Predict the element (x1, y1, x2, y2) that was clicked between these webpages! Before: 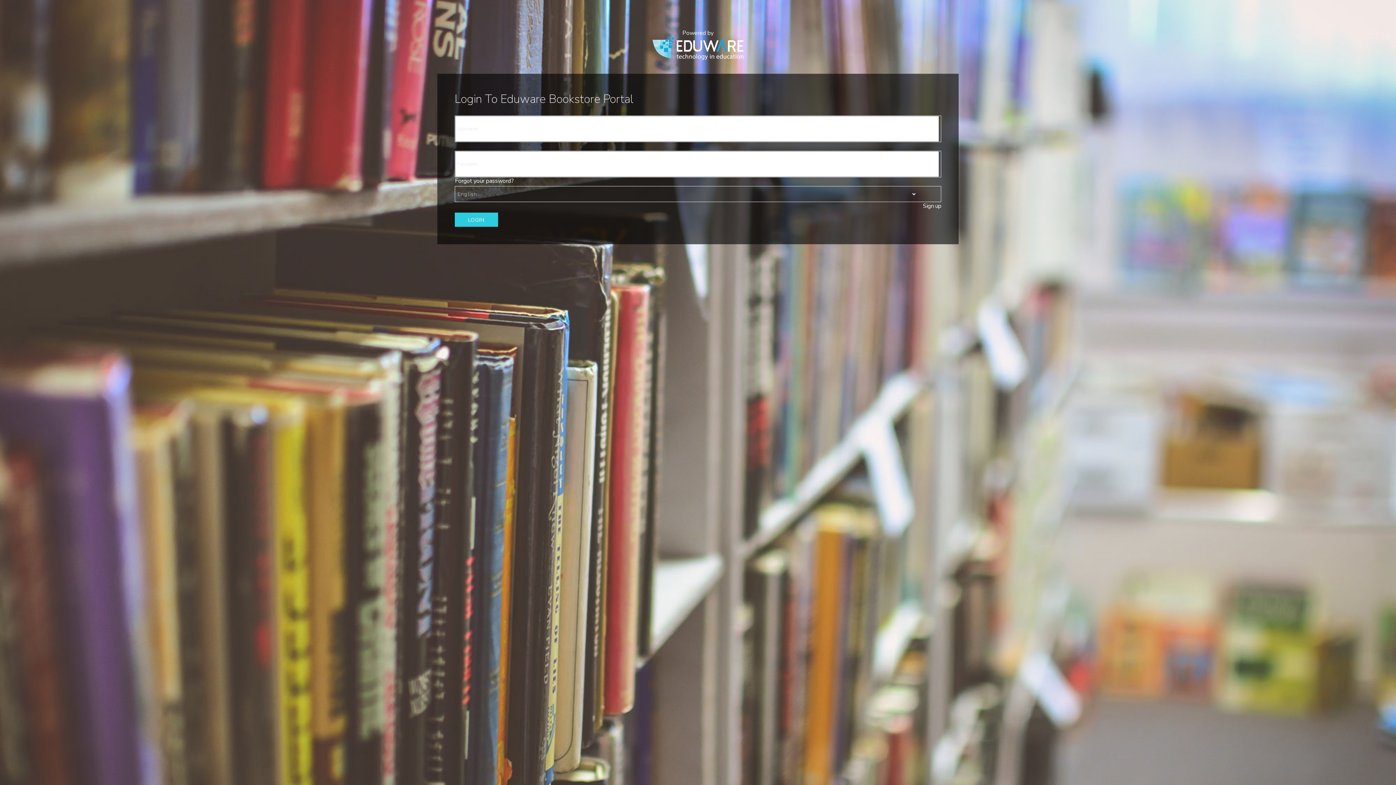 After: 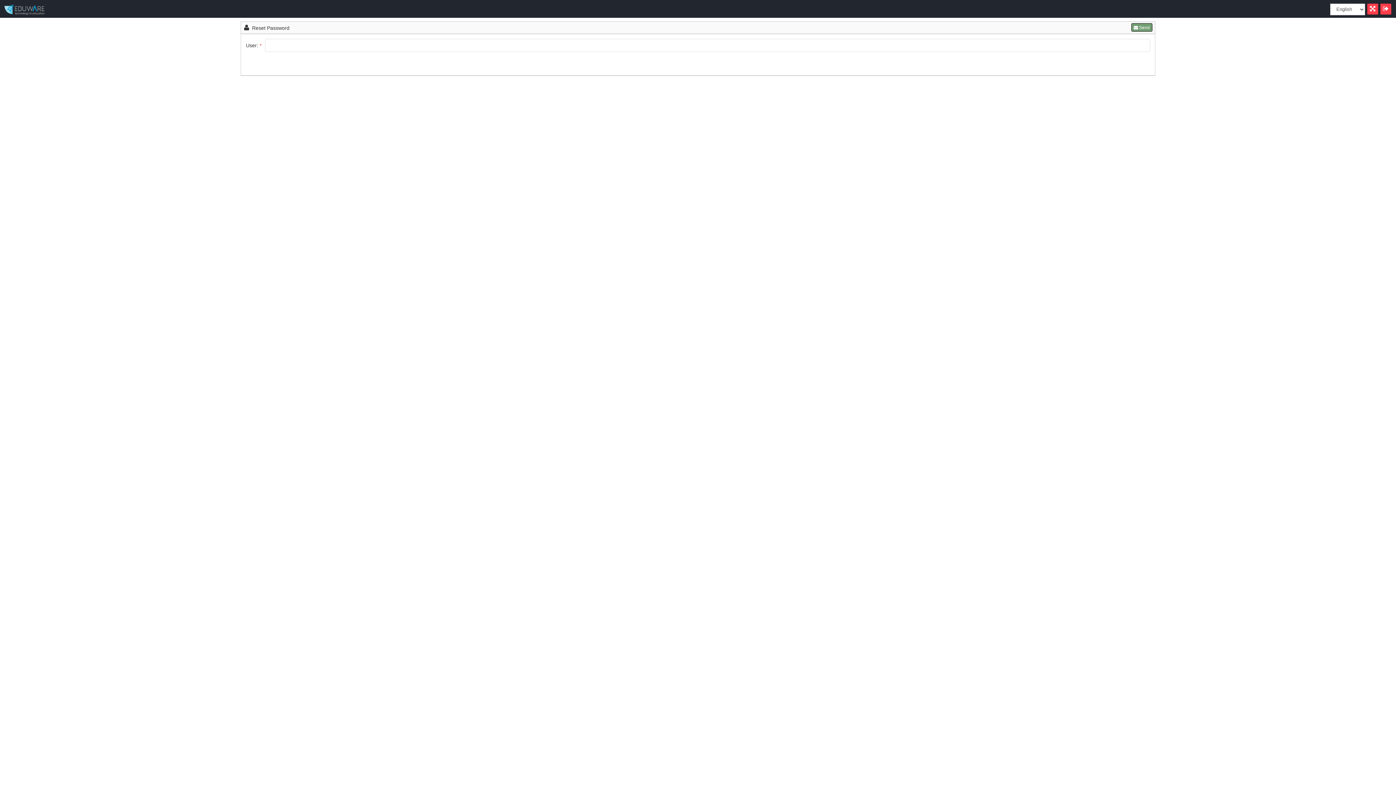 Action: bbox: (455, 177, 514, 185) label: Forgot your password?